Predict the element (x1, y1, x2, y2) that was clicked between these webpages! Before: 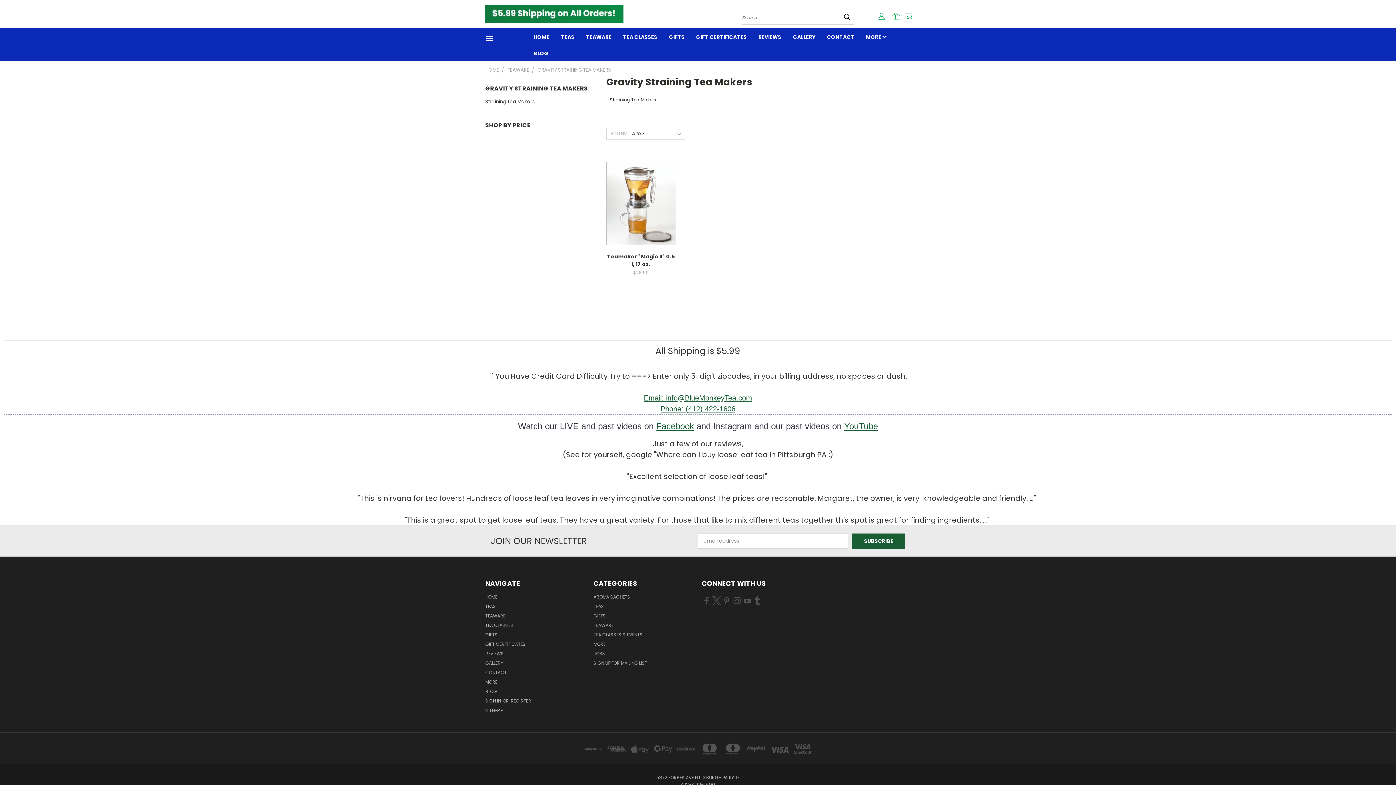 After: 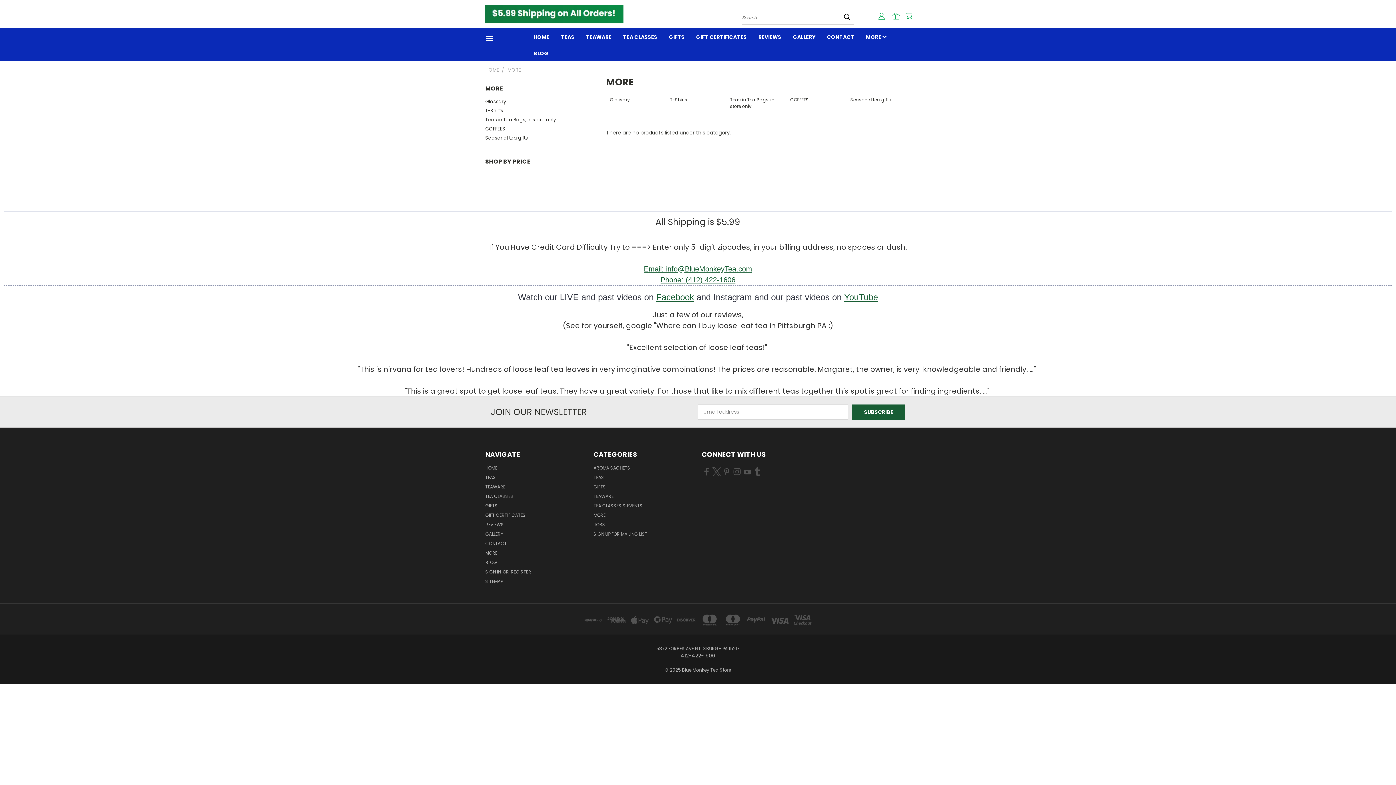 Action: label: MORE  bbox: (860, 28, 892, 44)